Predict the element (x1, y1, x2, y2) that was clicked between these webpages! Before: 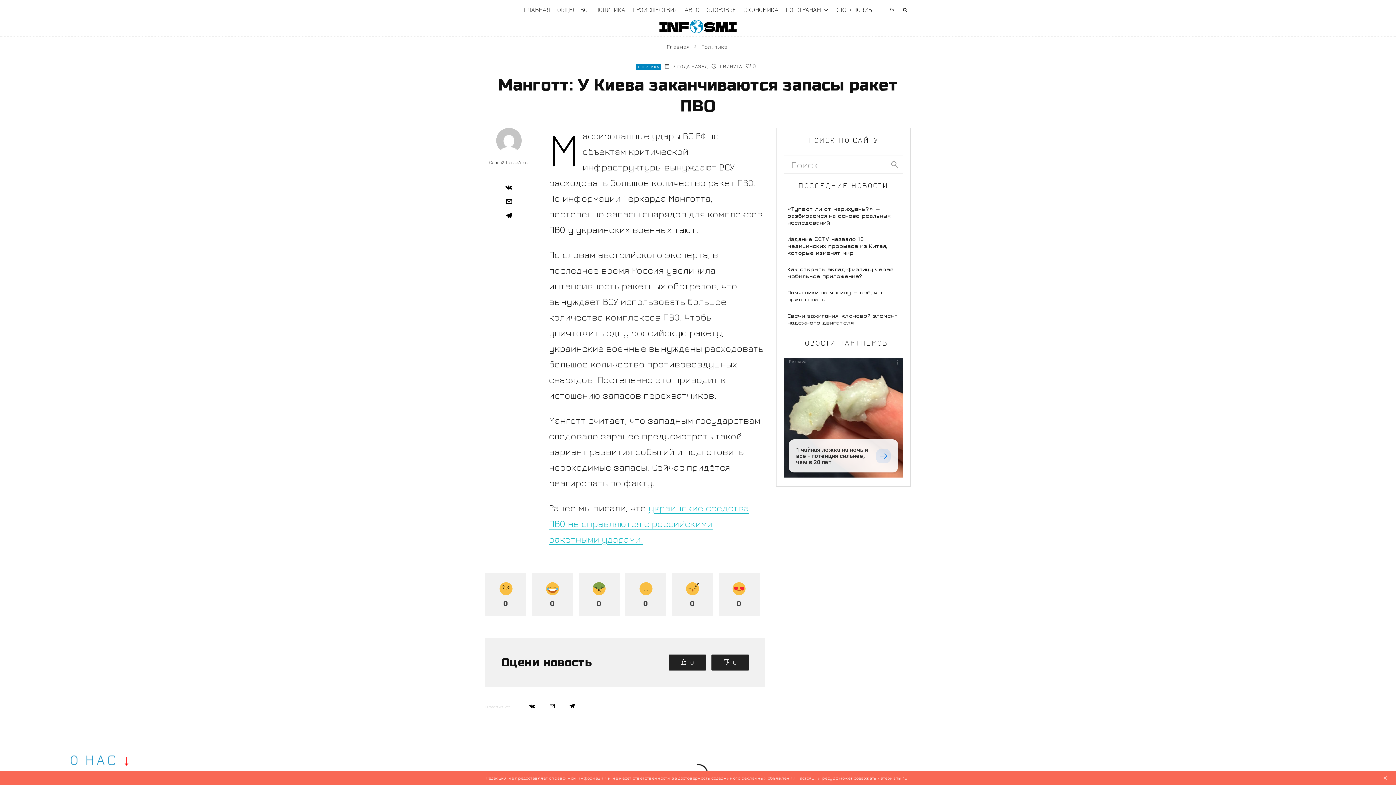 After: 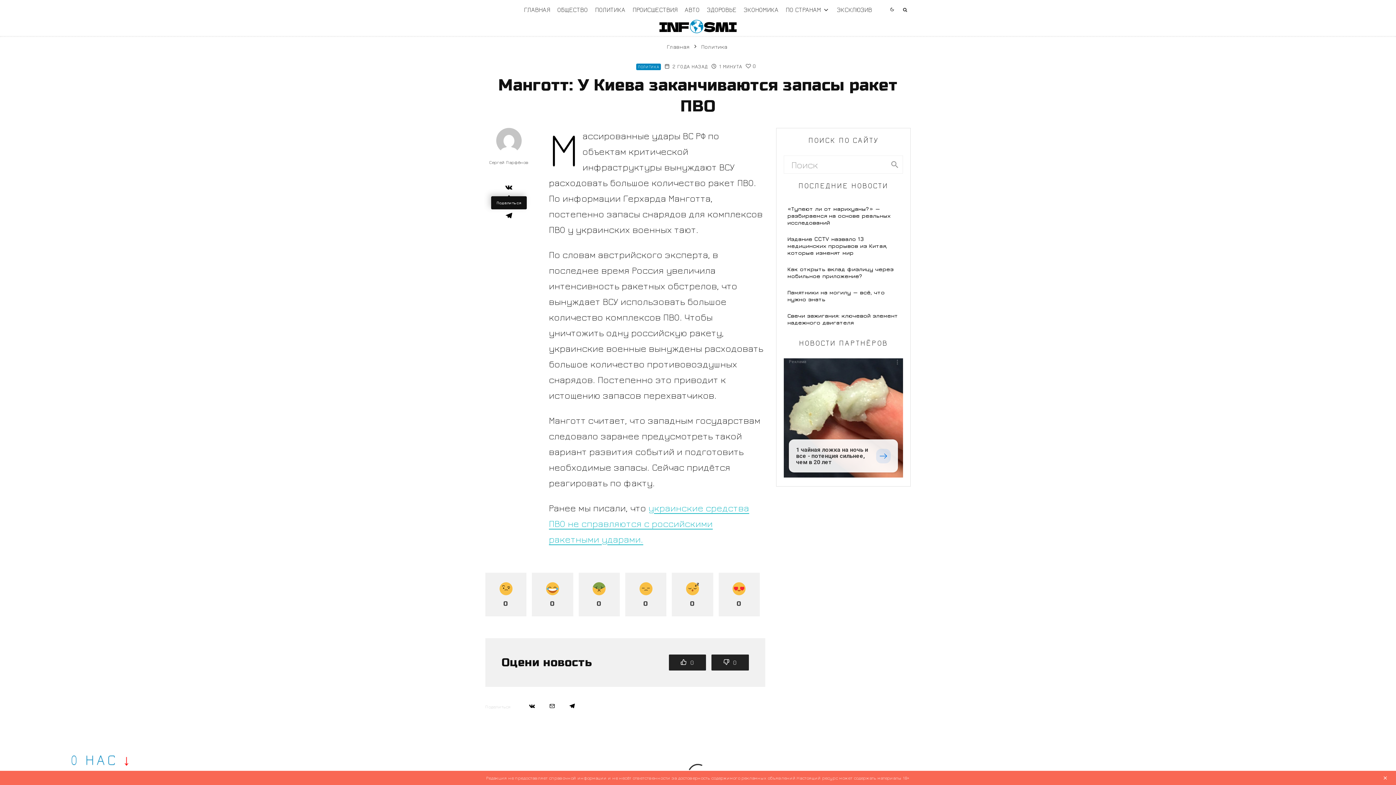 Action: bbox: (485, 184, 532, 190) label: Поделиться